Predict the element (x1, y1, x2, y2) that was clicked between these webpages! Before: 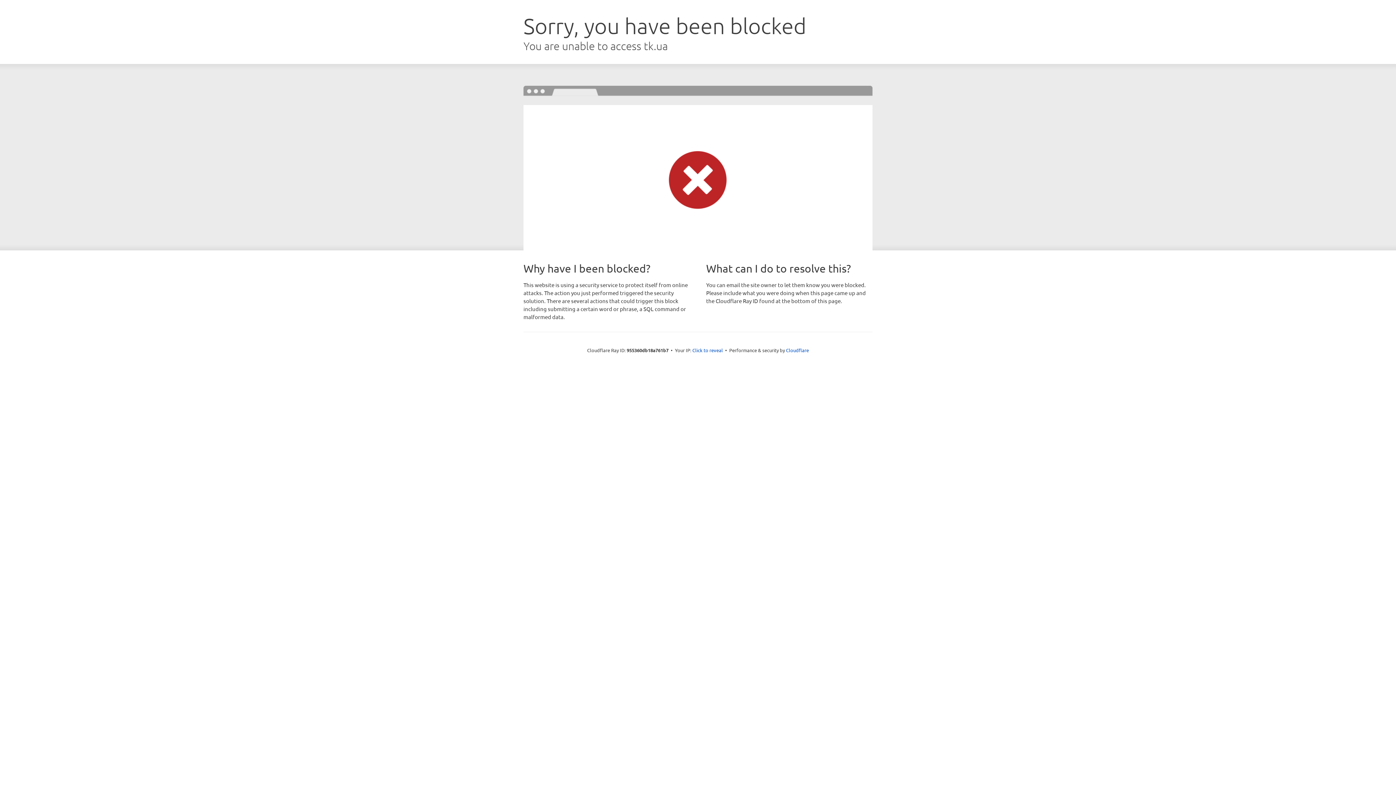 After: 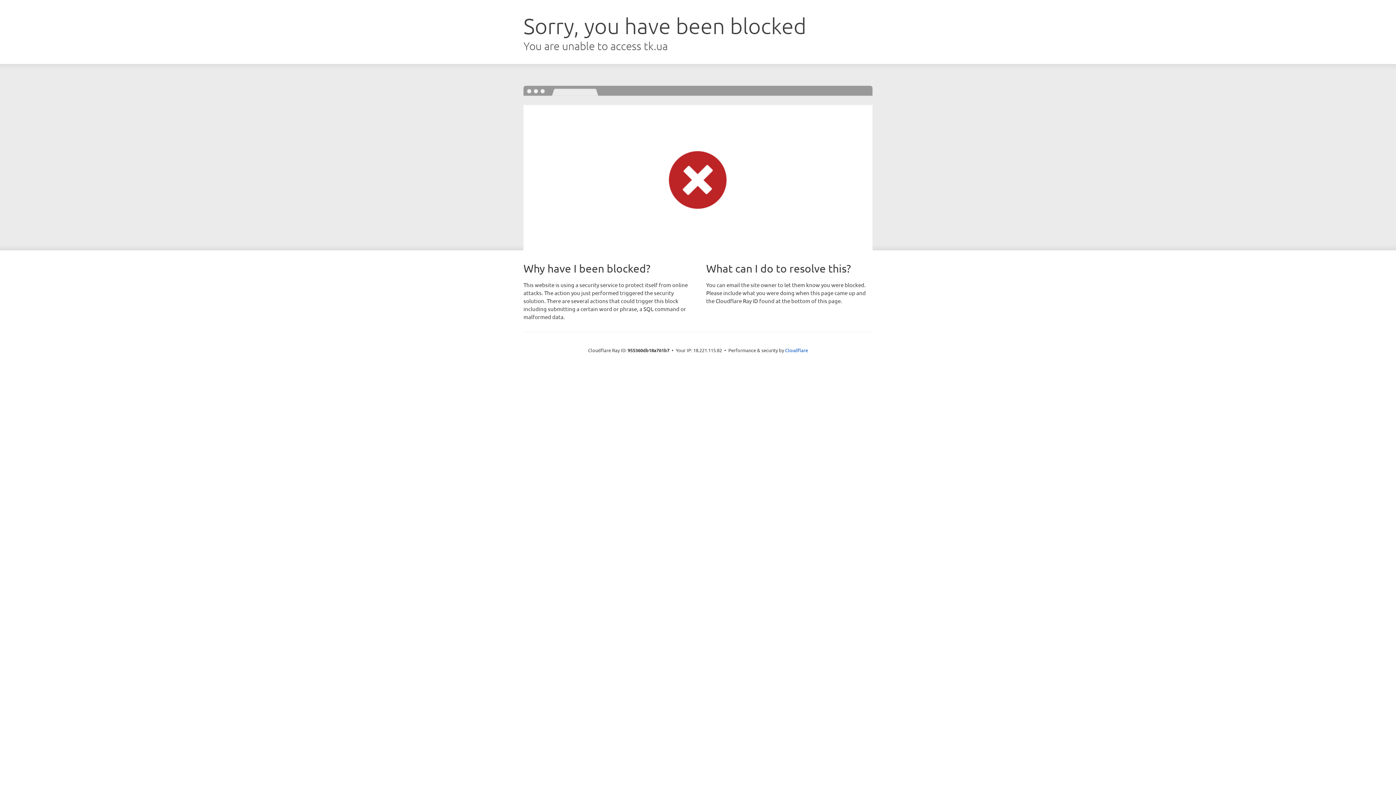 Action: label: Click to reveal bbox: (692, 346, 723, 353)